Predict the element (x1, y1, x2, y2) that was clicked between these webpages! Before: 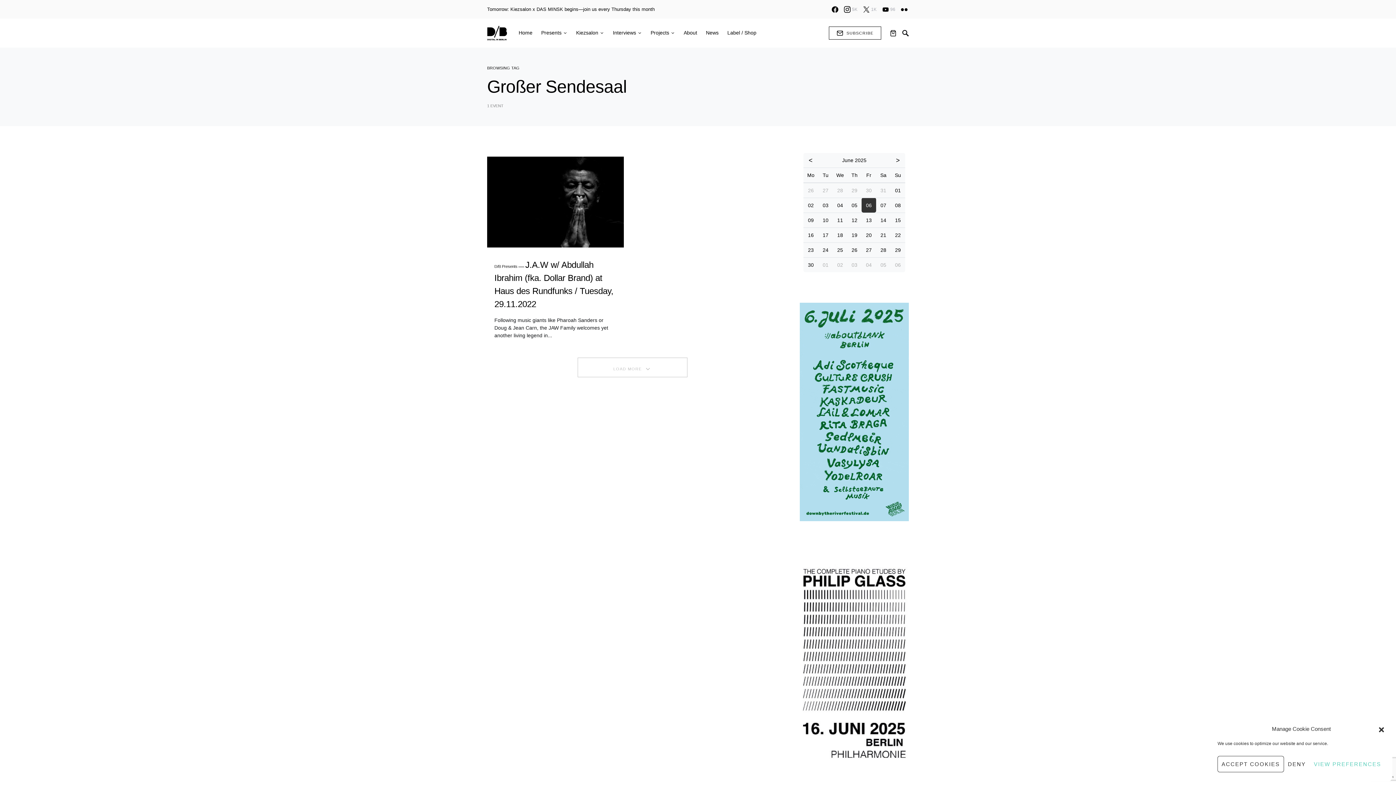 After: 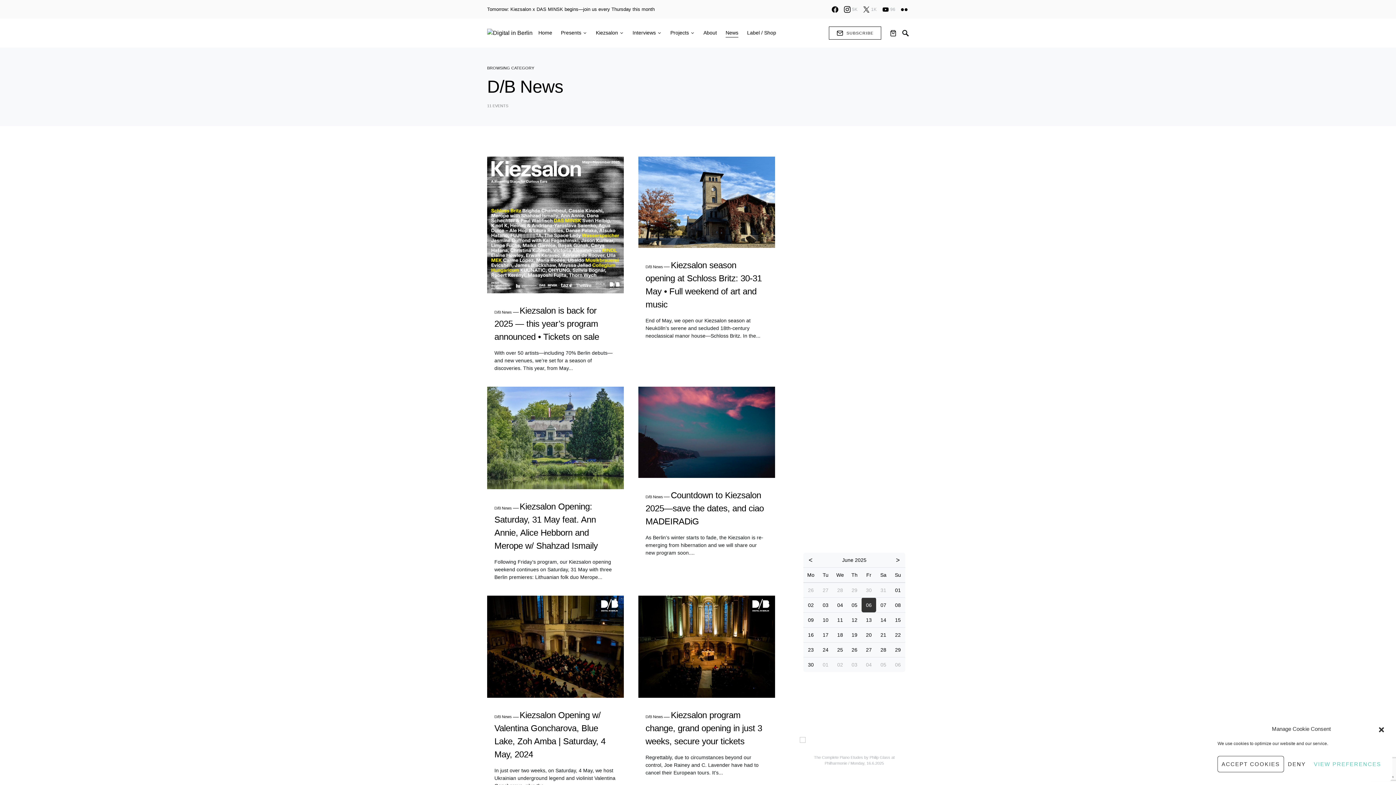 Action: label: News bbox: (701, 18, 723, 47)